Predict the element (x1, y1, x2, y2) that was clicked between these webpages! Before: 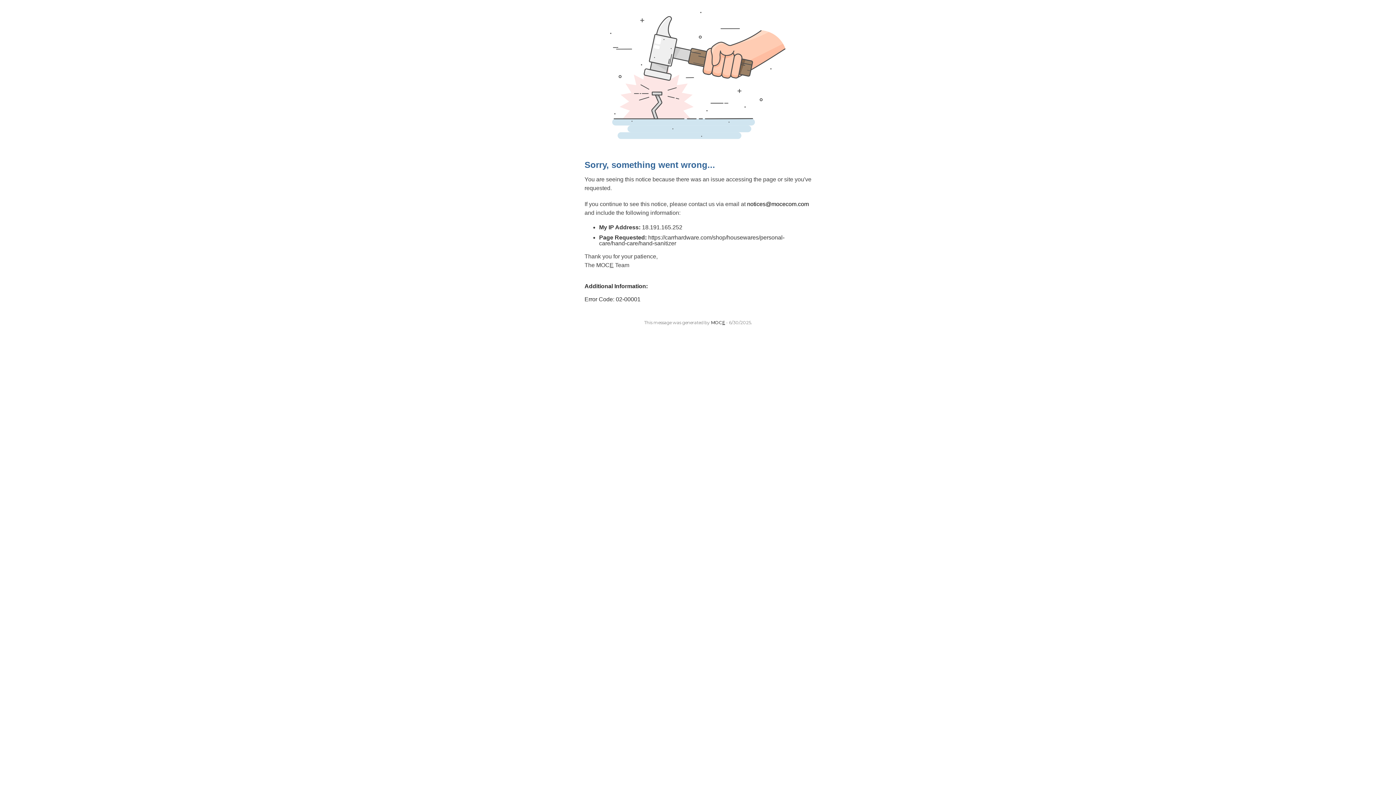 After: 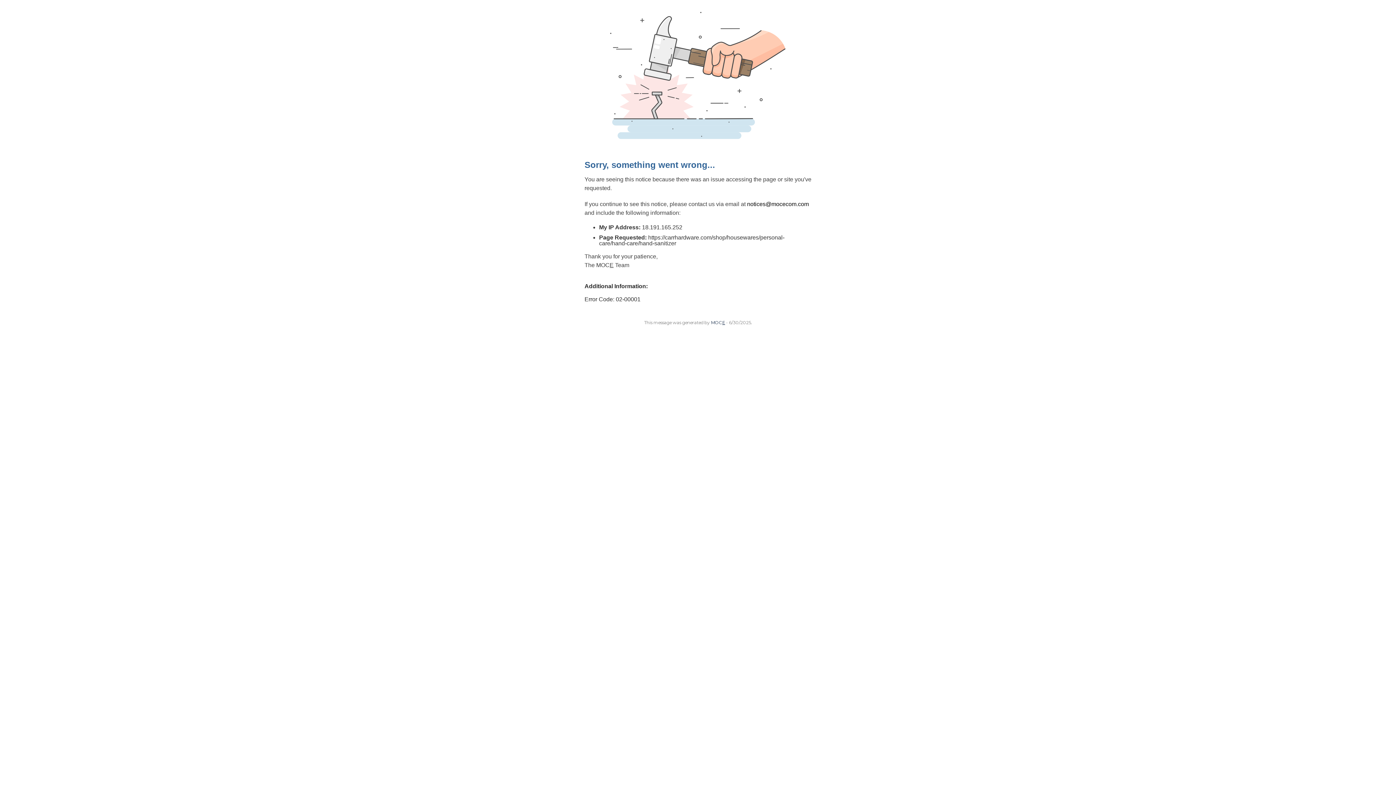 Action: label: Open MoceCom site in a new tab. bbox: (711, 320, 725, 325)